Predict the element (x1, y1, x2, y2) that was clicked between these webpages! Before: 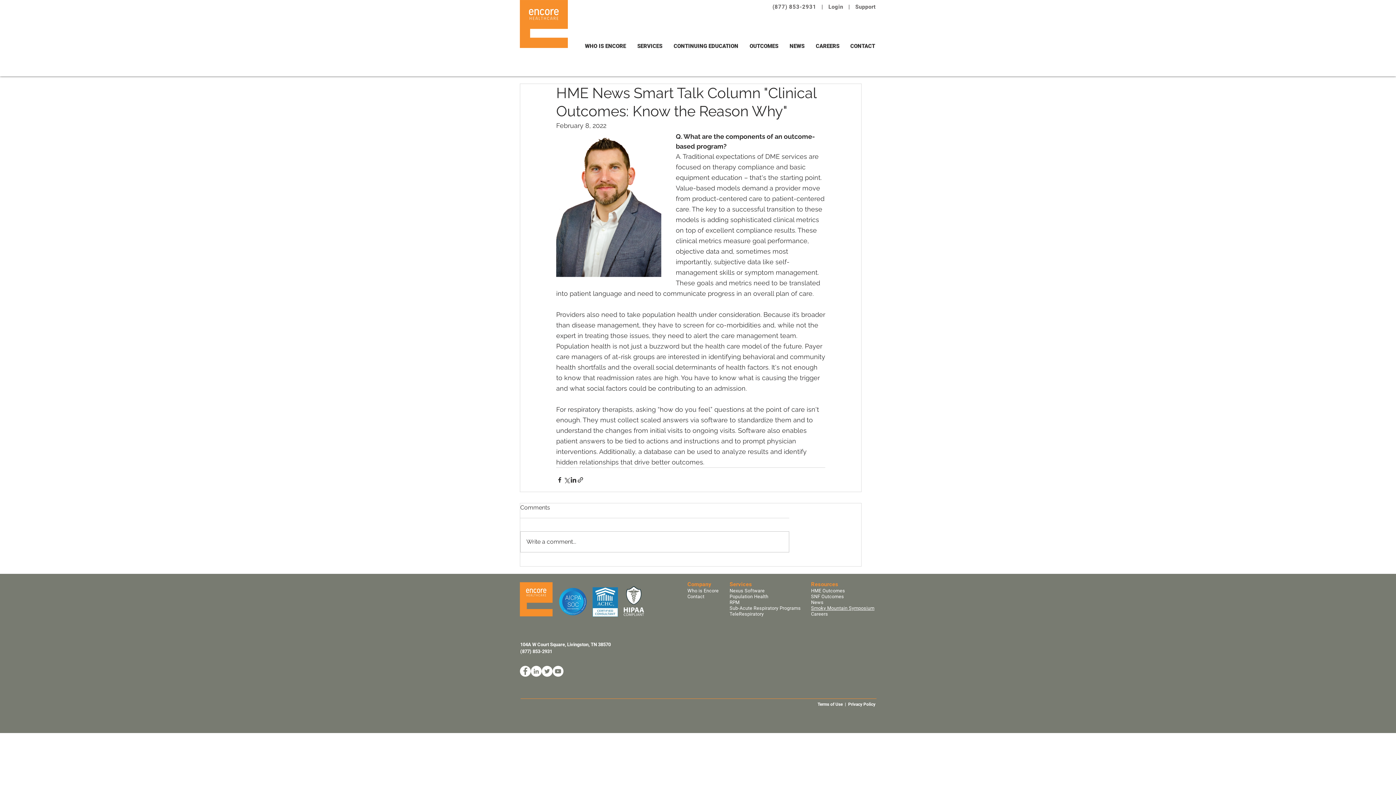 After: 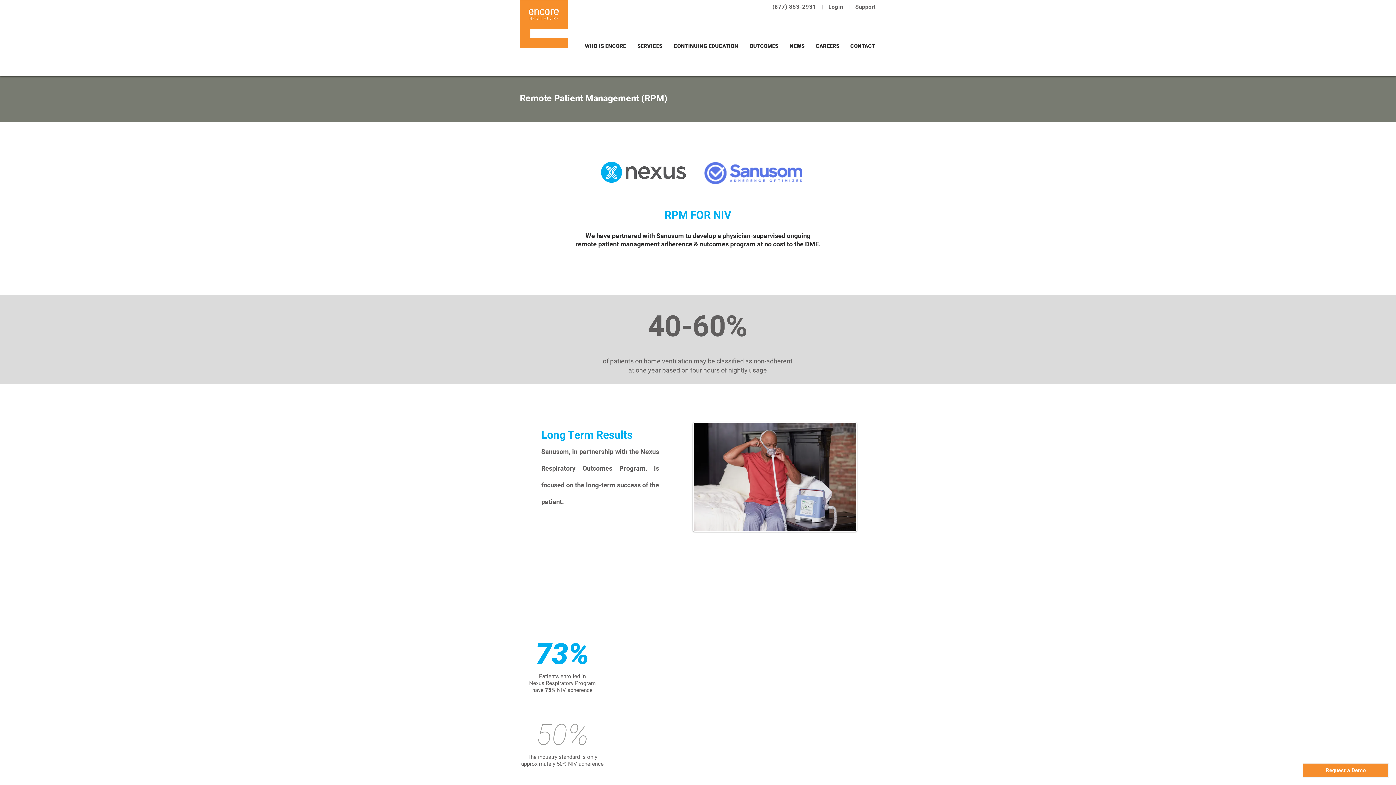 Action: label: RPM bbox: (729, 600, 739, 605)